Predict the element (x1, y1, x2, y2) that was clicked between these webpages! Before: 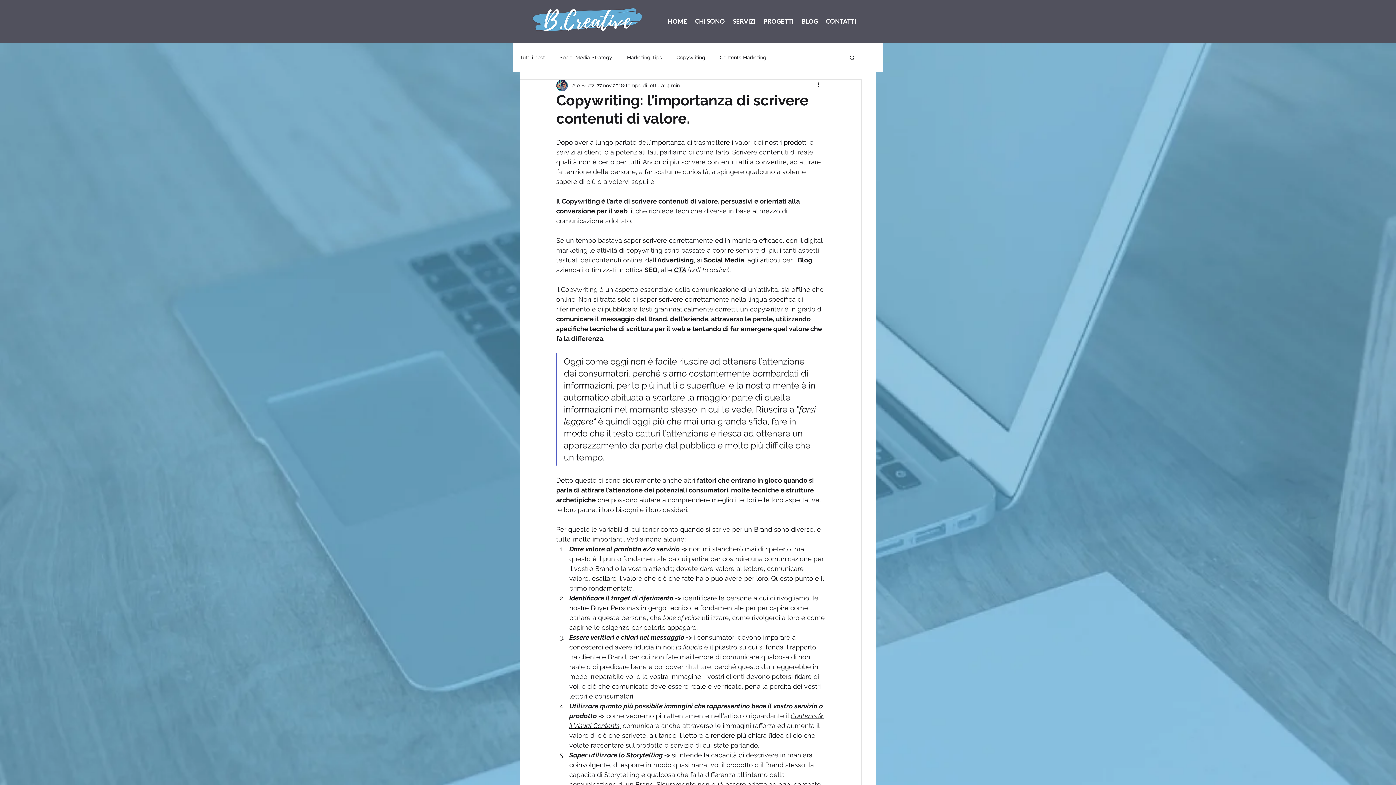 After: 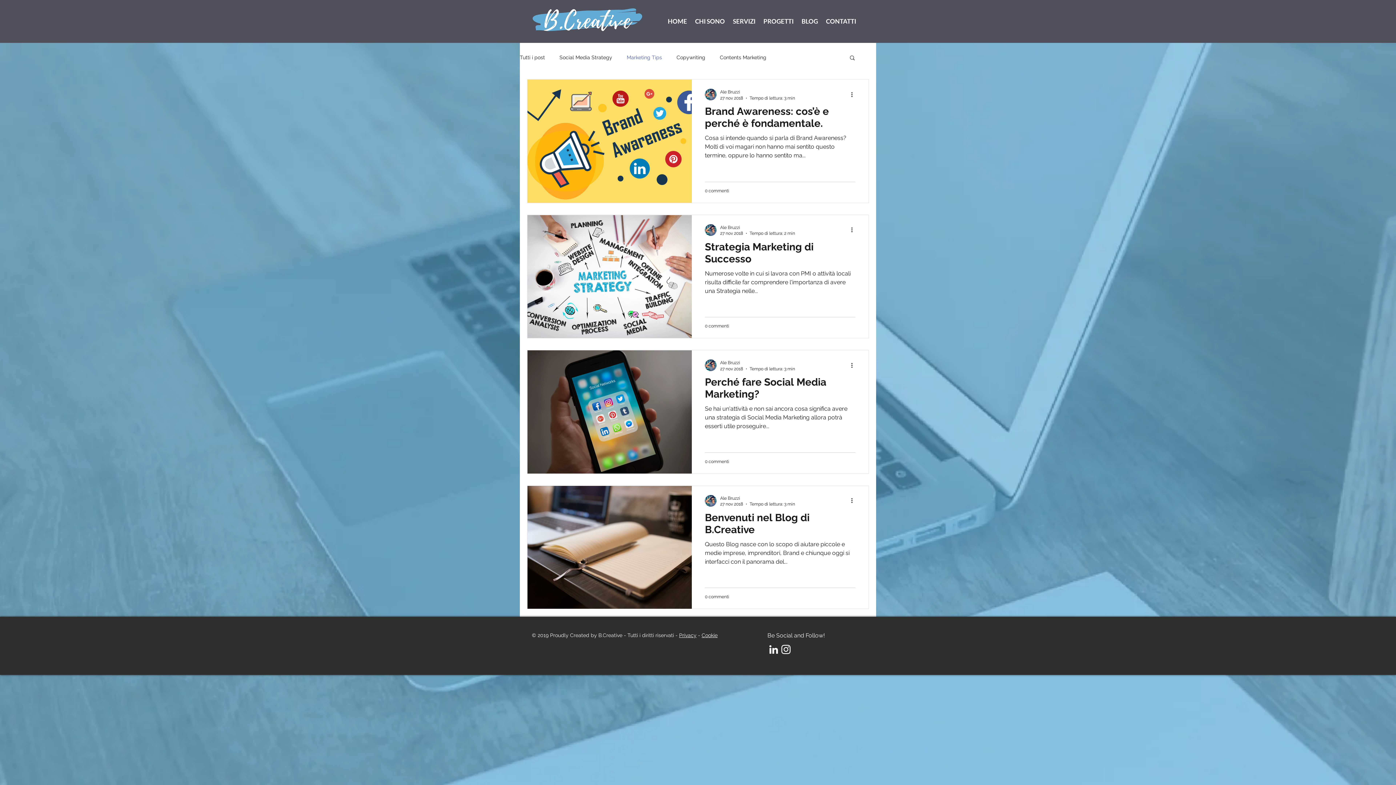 Action: label: Marketing Tips bbox: (626, 54, 662, 60)